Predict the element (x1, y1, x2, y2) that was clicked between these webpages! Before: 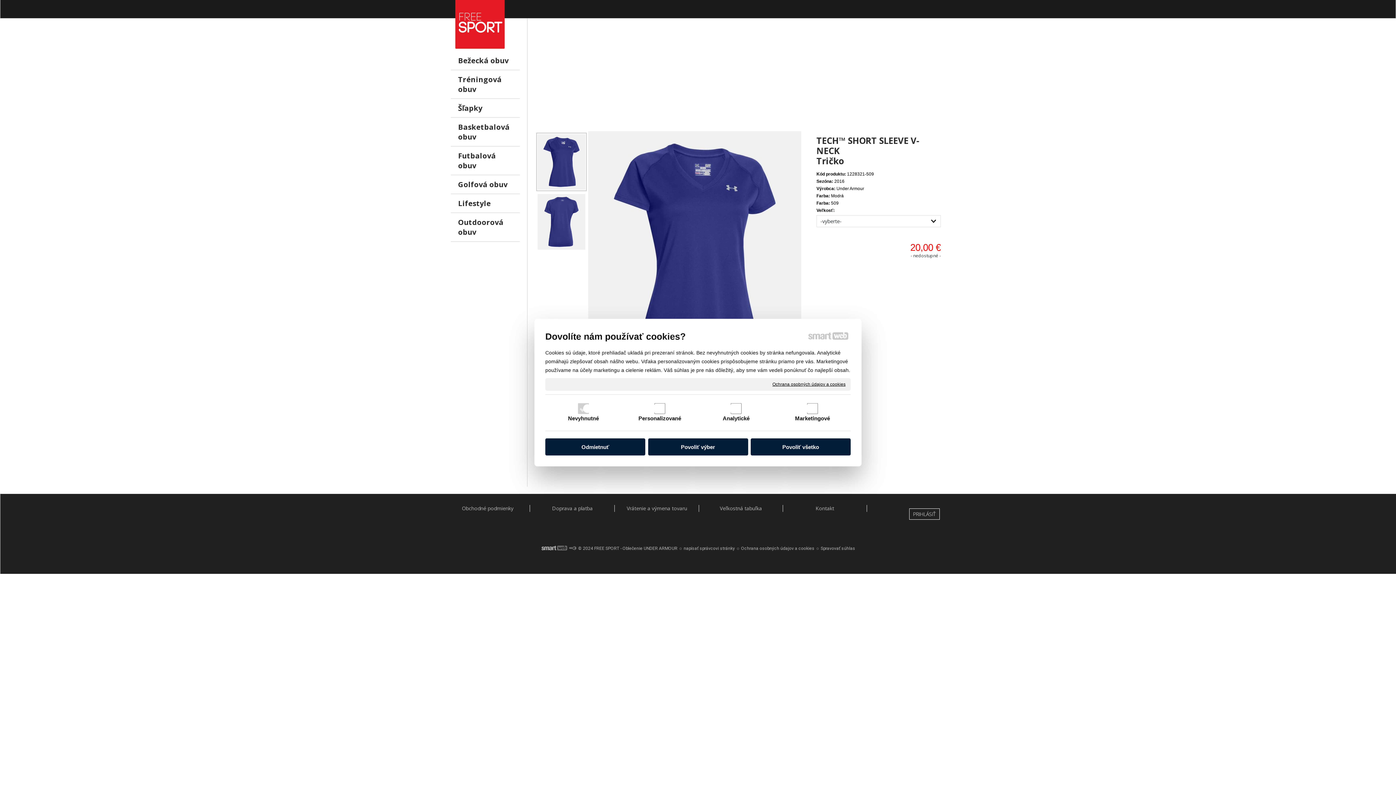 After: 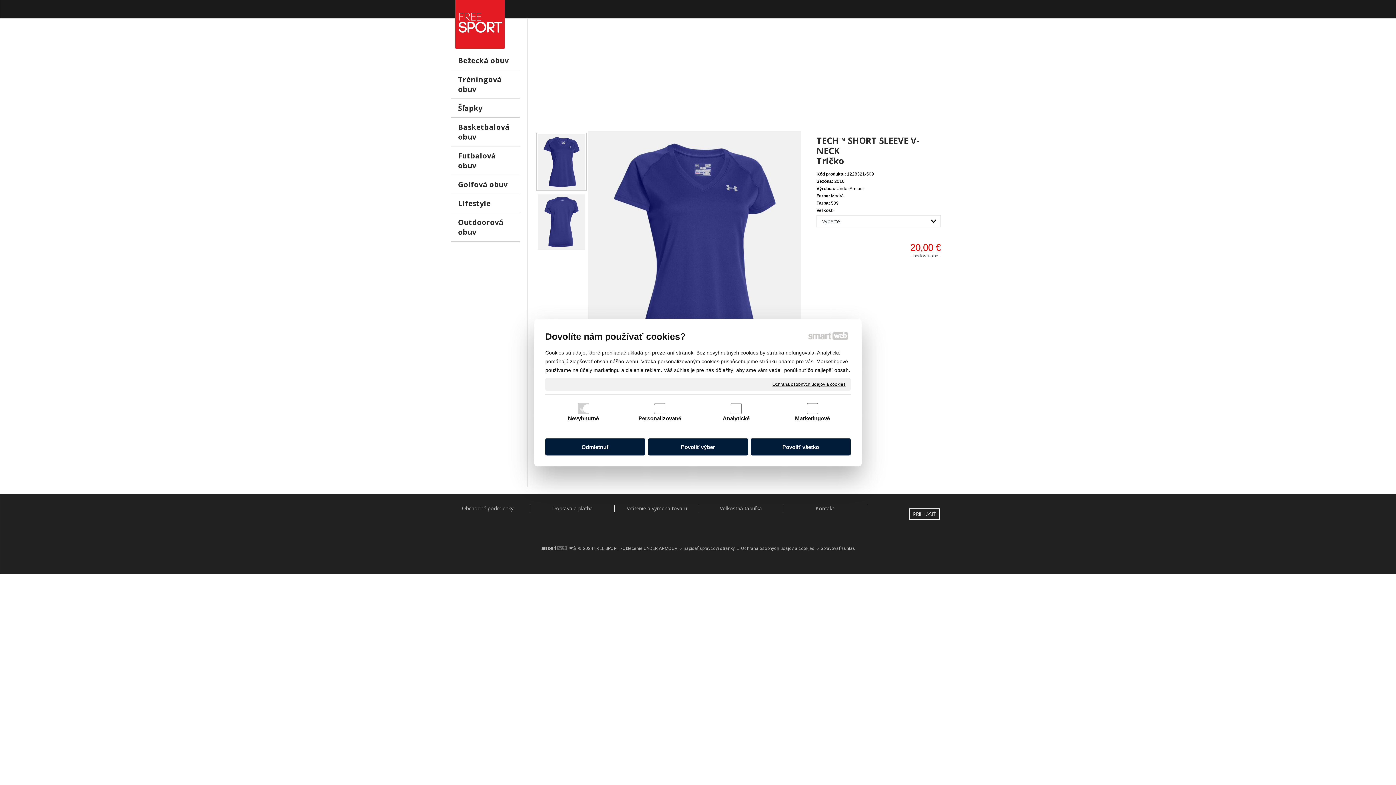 Action: label: Spravovať súhlas bbox: (820, 546, 855, 551)